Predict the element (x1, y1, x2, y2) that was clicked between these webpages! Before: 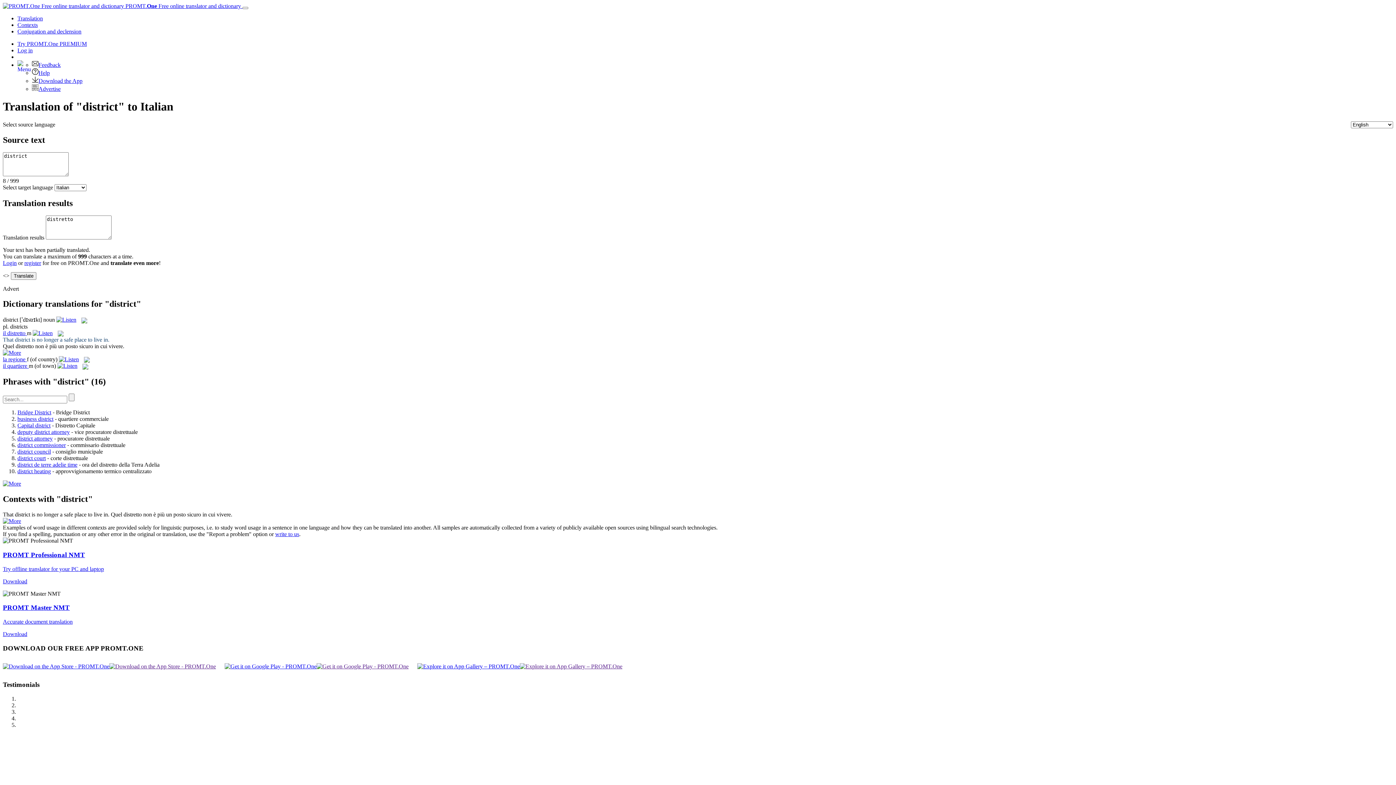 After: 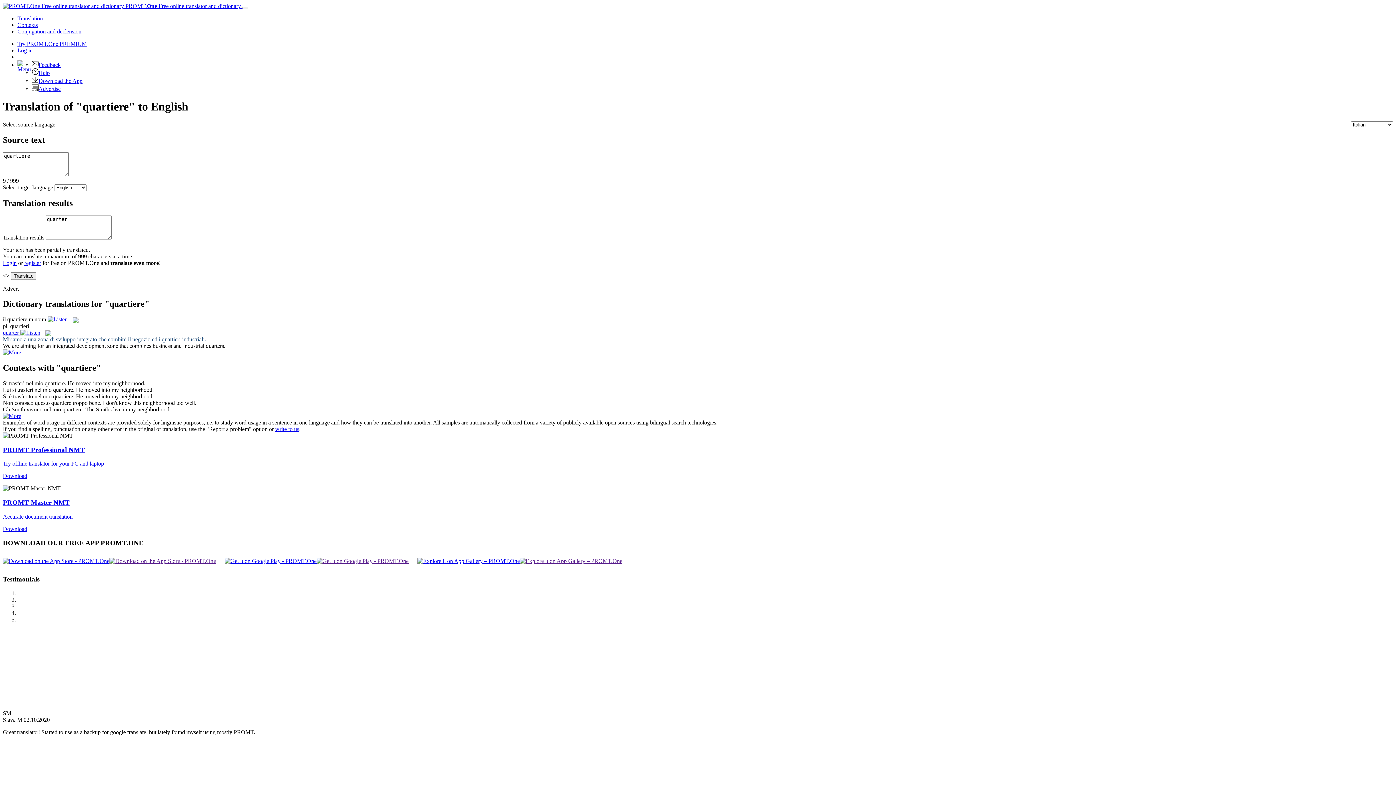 Action: bbox: (2, 363, 28, 369) label: il quartiere 